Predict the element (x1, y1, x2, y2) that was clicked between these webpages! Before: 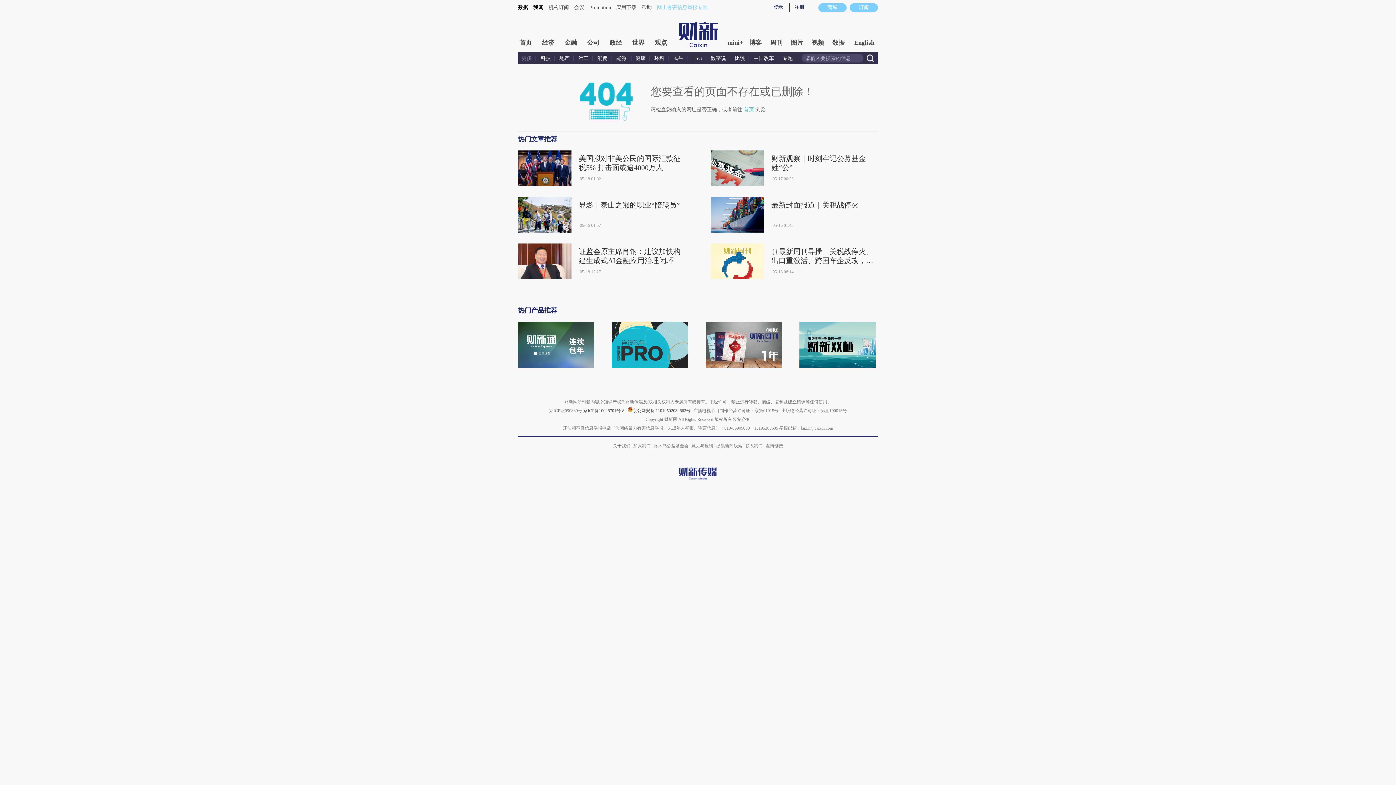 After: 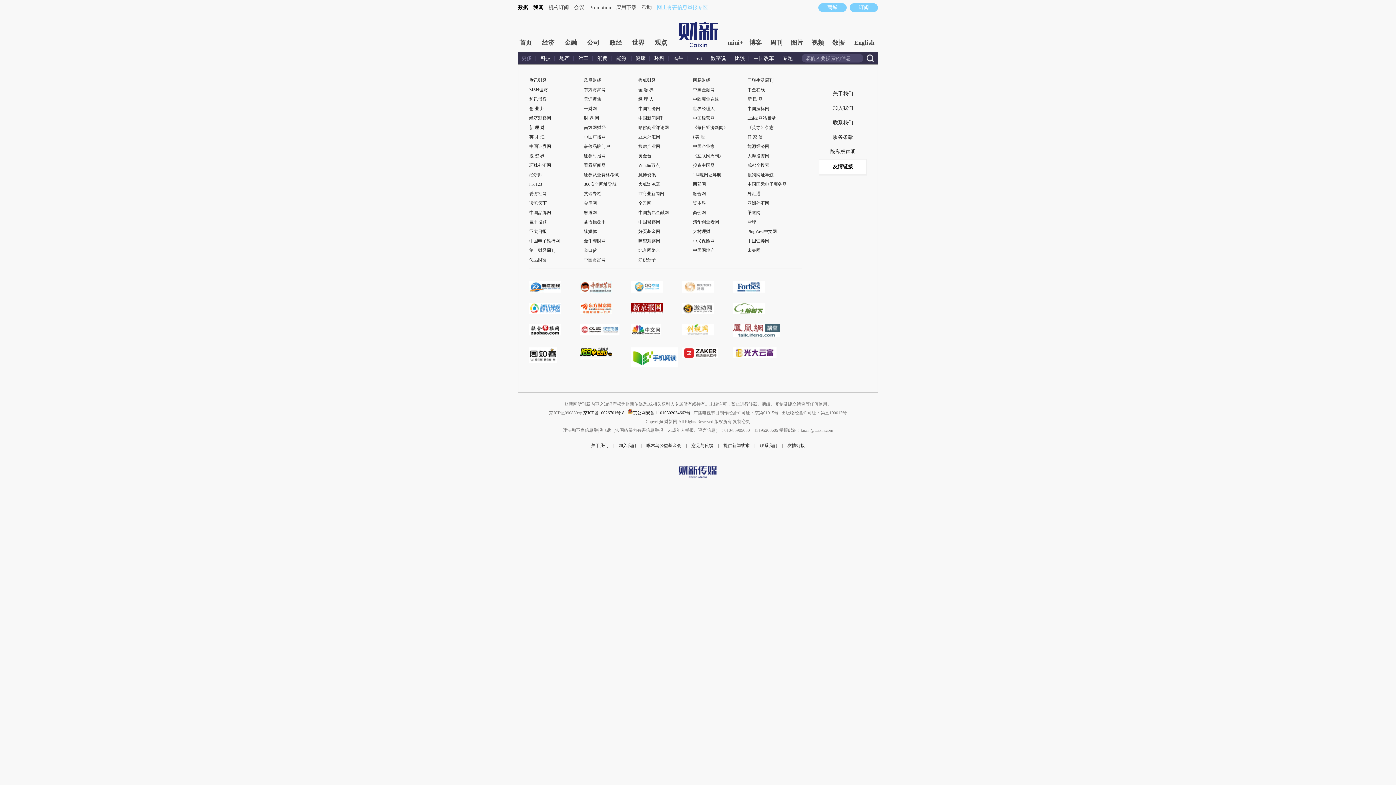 Action: bbox: (765, 443, 783, 448) label: 友情链接